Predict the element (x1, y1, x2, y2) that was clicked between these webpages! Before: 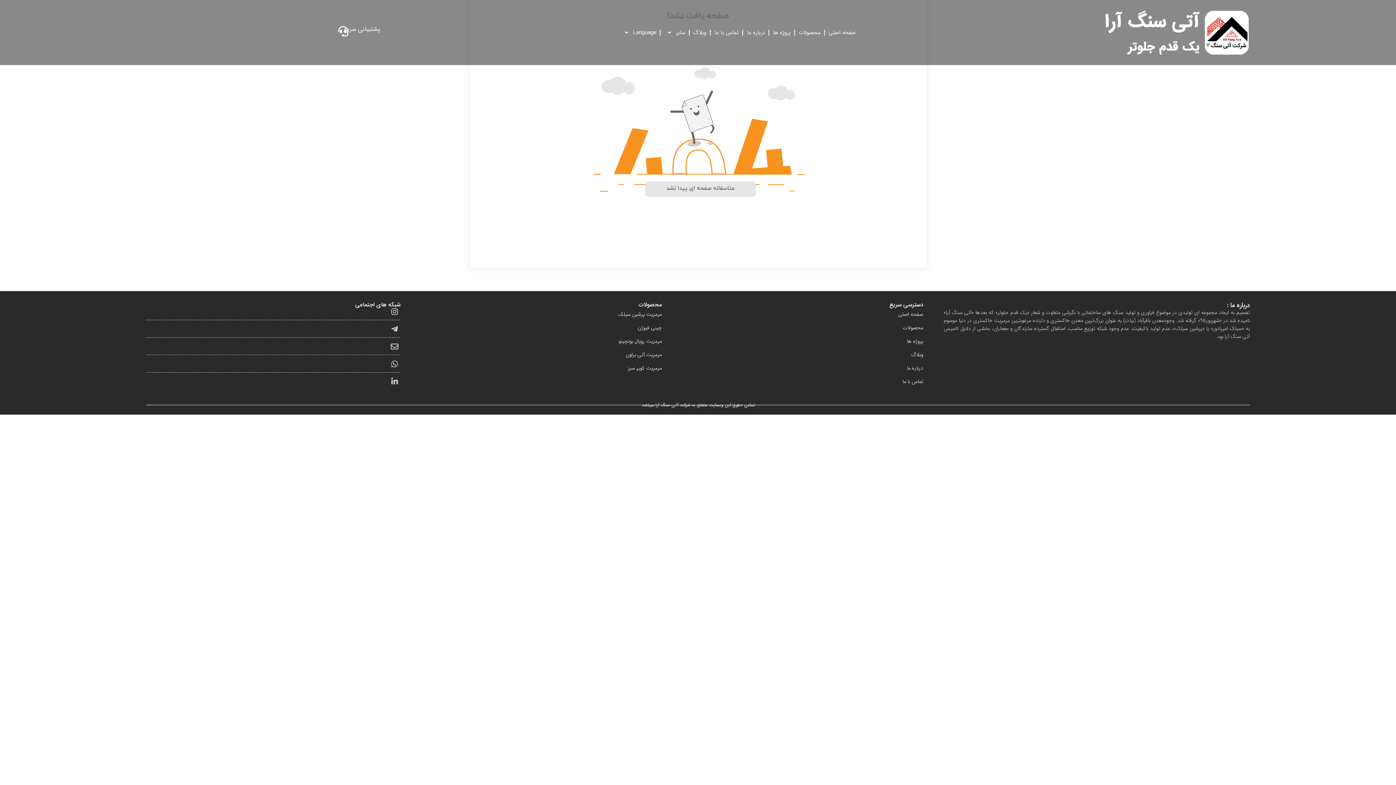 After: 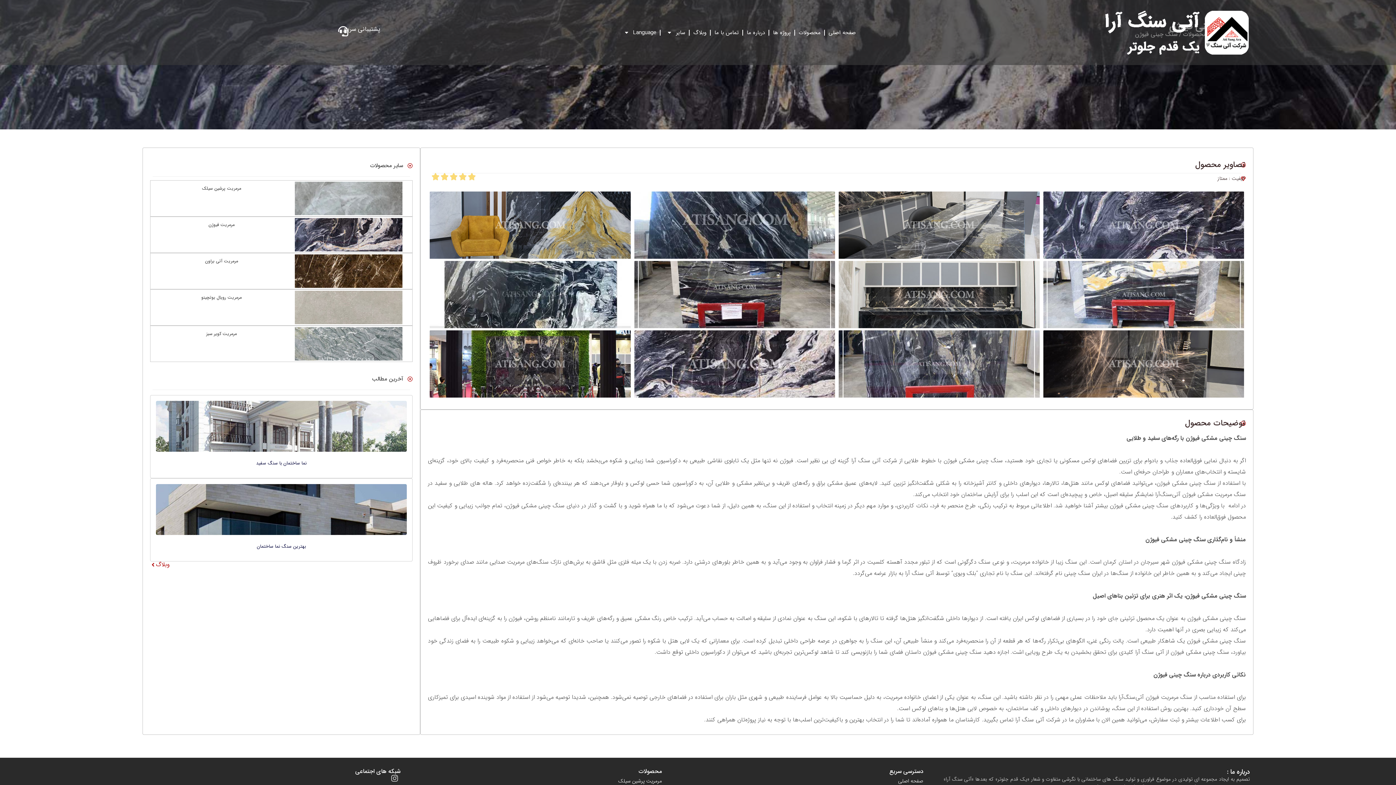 Action: bbox: (637, 323, 662, 331) label: چینی فیوژن